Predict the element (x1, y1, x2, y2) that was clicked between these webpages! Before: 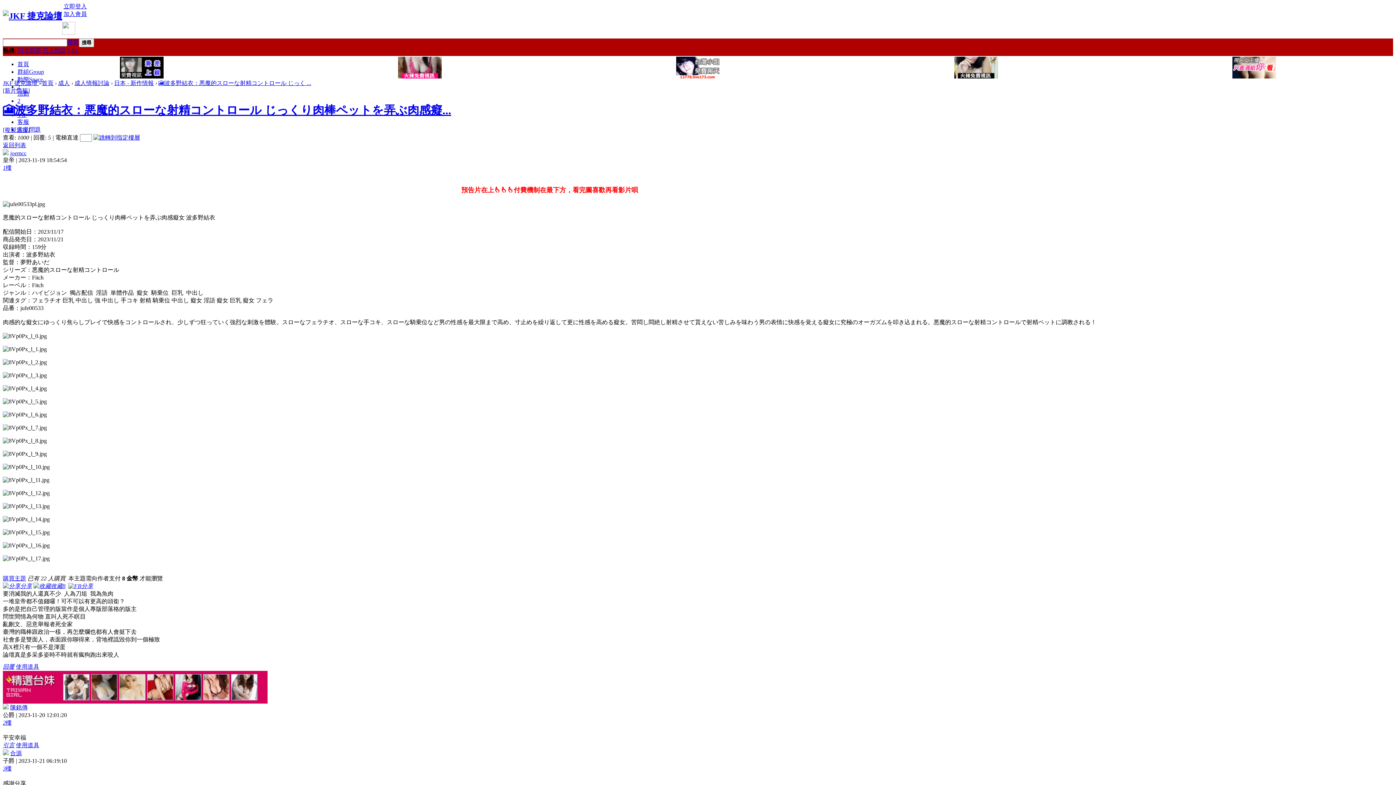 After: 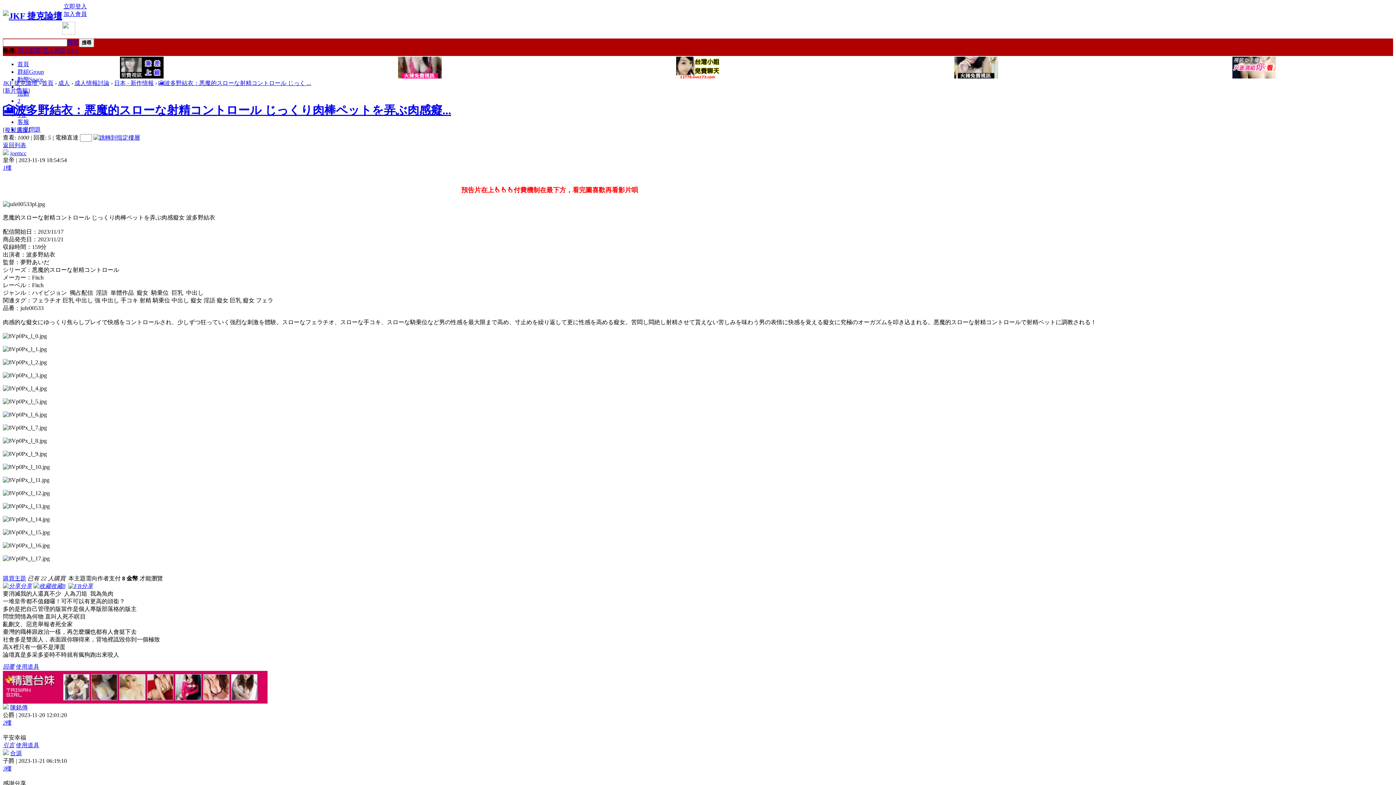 Action: bbox: (954, 73, 998, 79)